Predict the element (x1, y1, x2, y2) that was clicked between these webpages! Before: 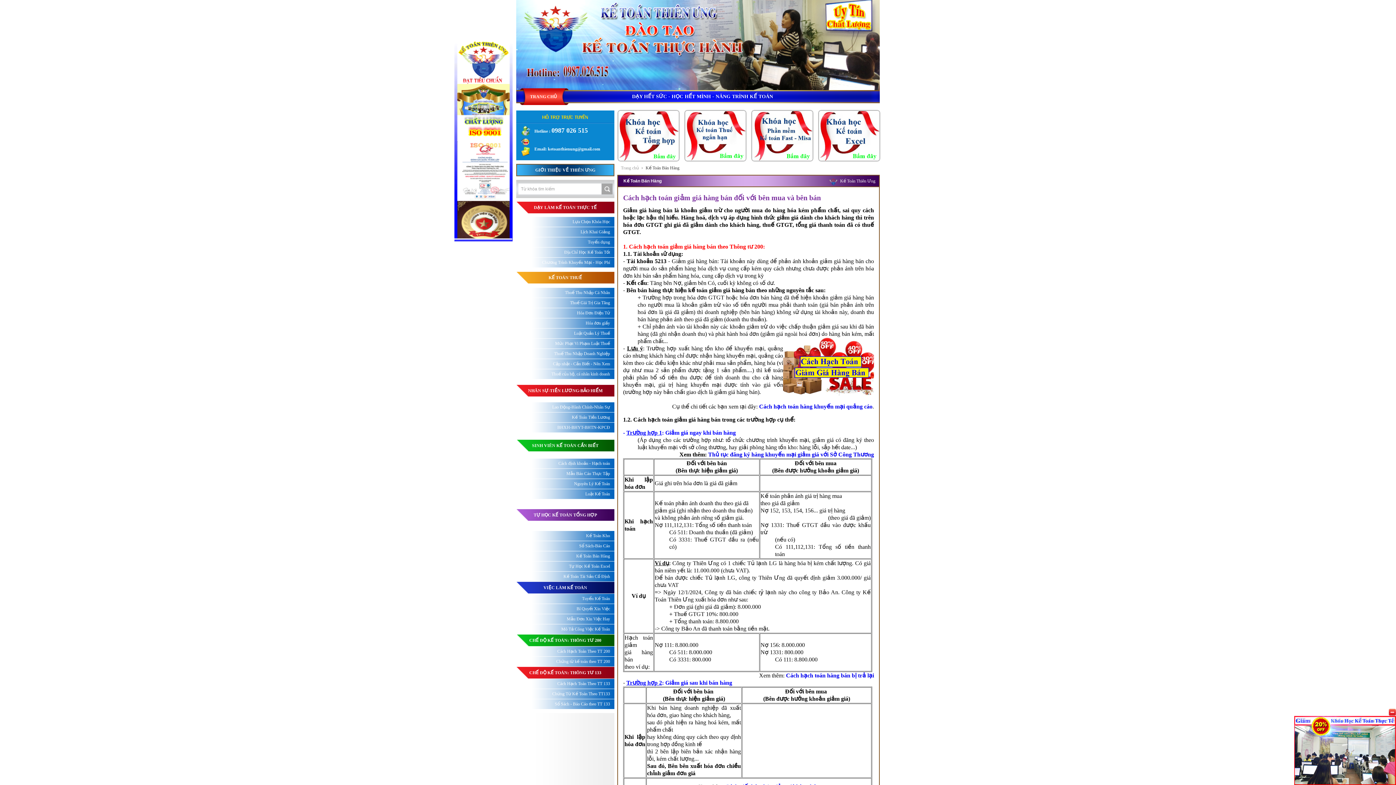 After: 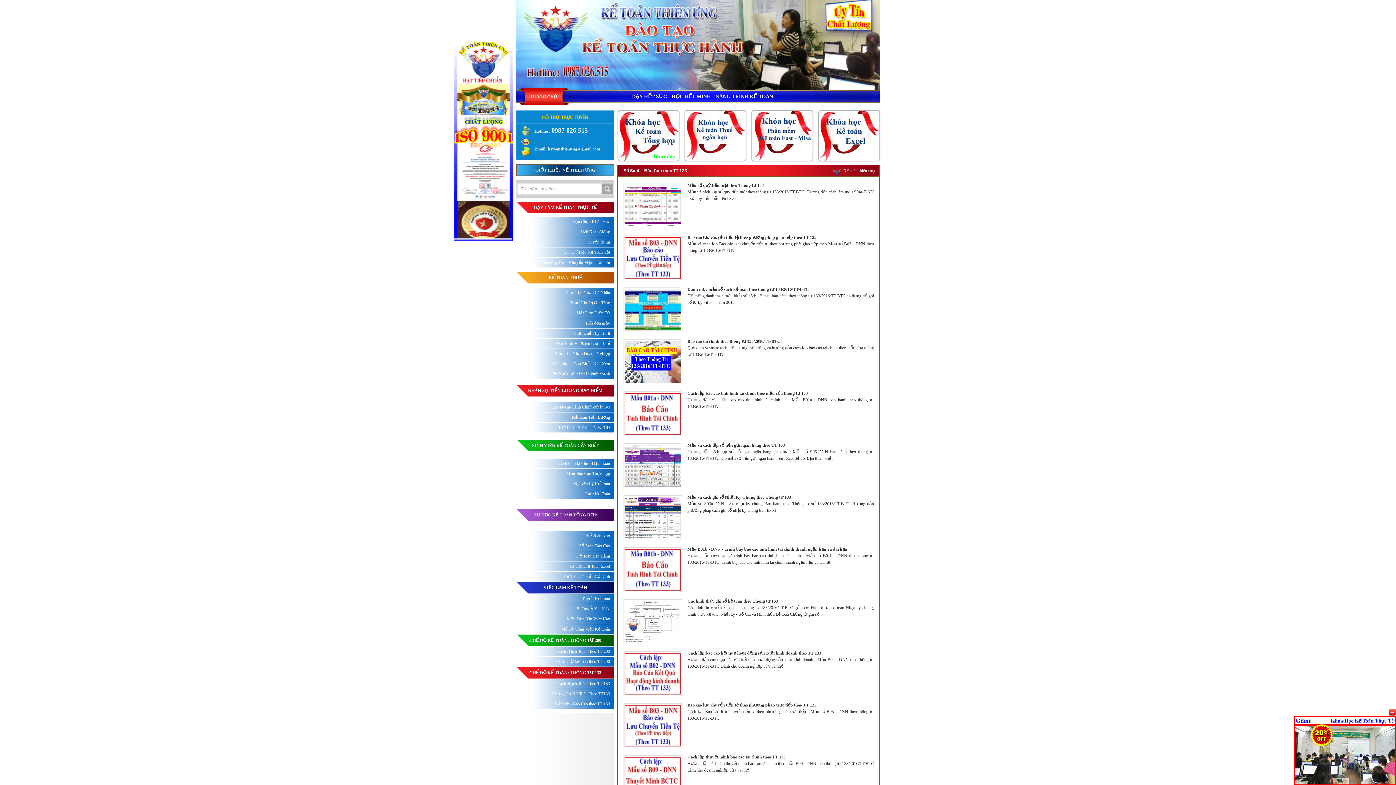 Action: bbox: (516, 699, 614, 709) label: Sổ Sách - Báo Cáo theo TT 133